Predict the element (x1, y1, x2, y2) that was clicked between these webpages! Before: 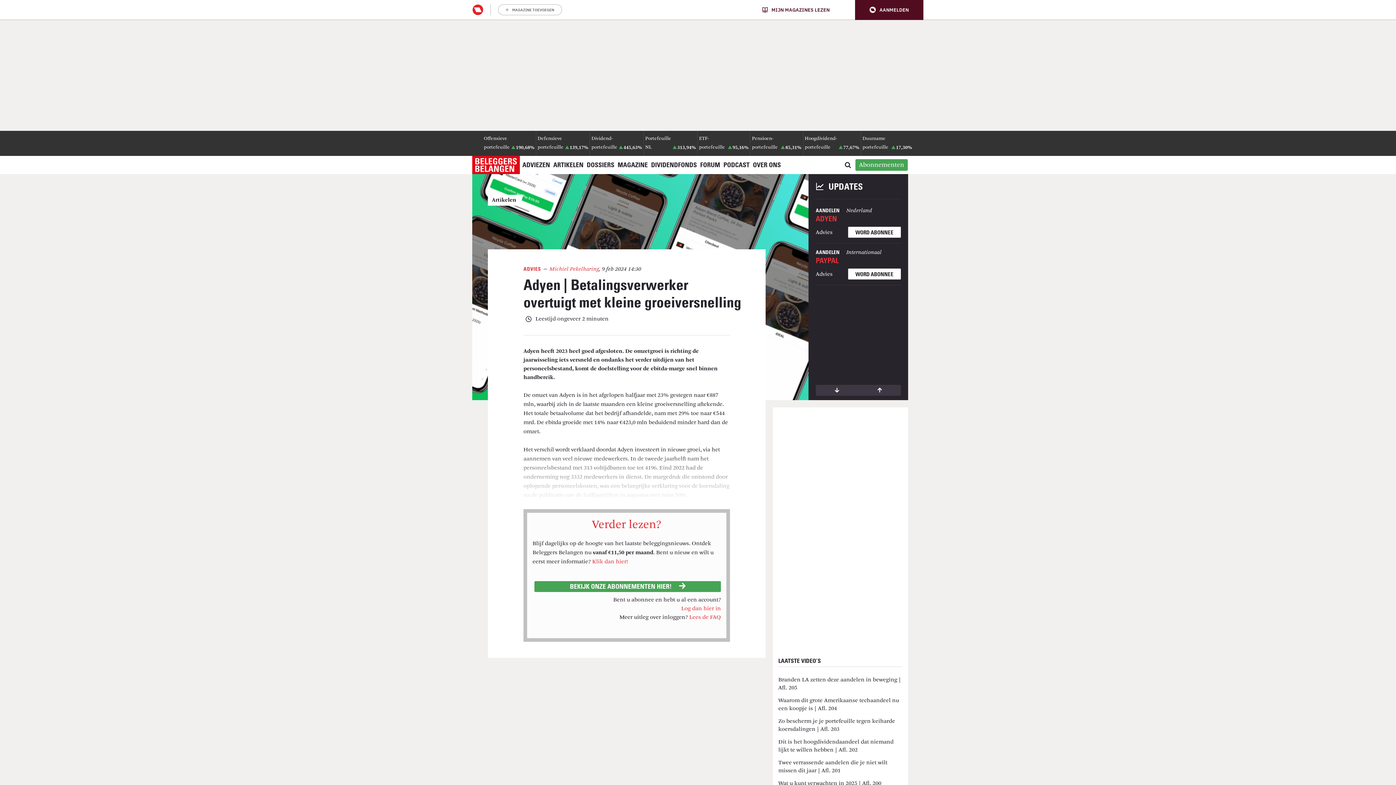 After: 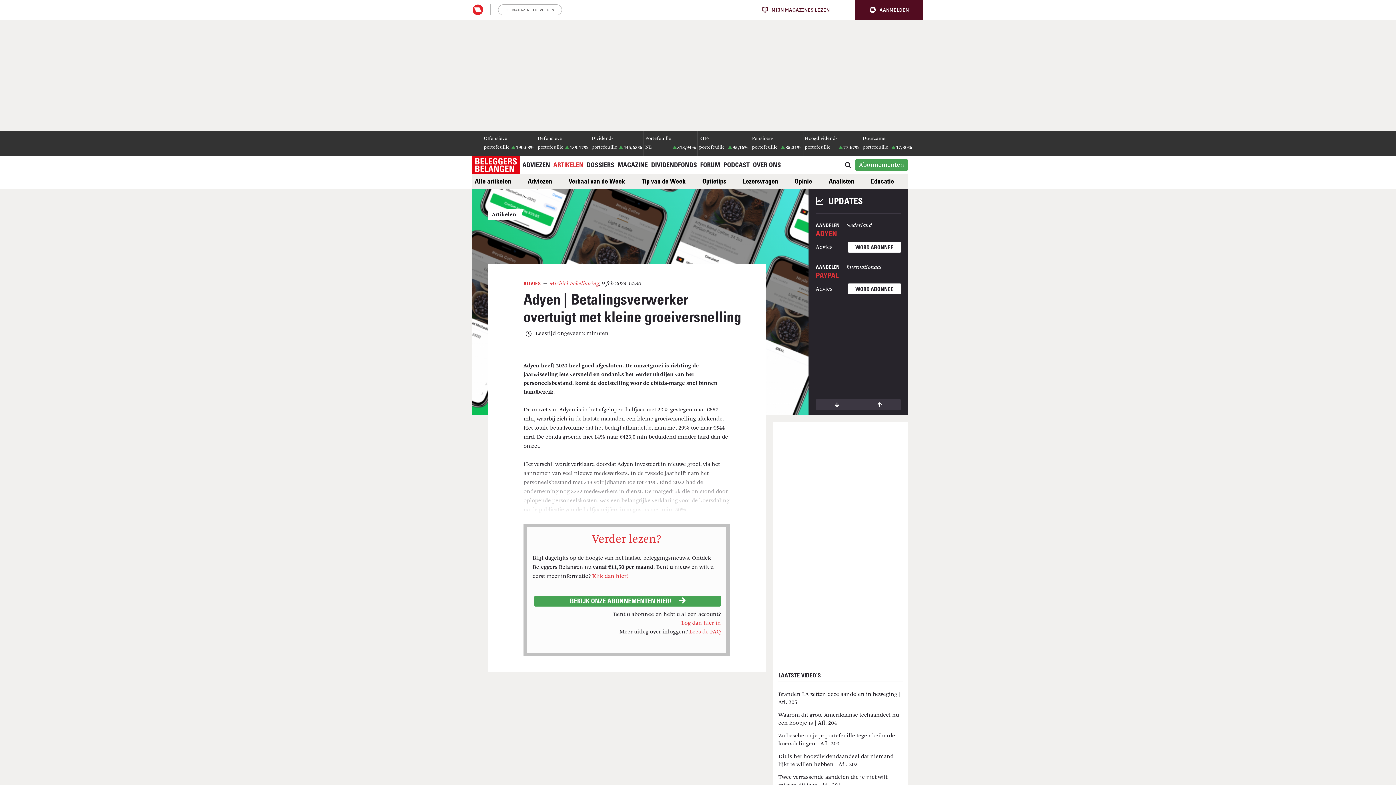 Action: label: ARTIKELEN bbox: (553, 159, 583, 170)